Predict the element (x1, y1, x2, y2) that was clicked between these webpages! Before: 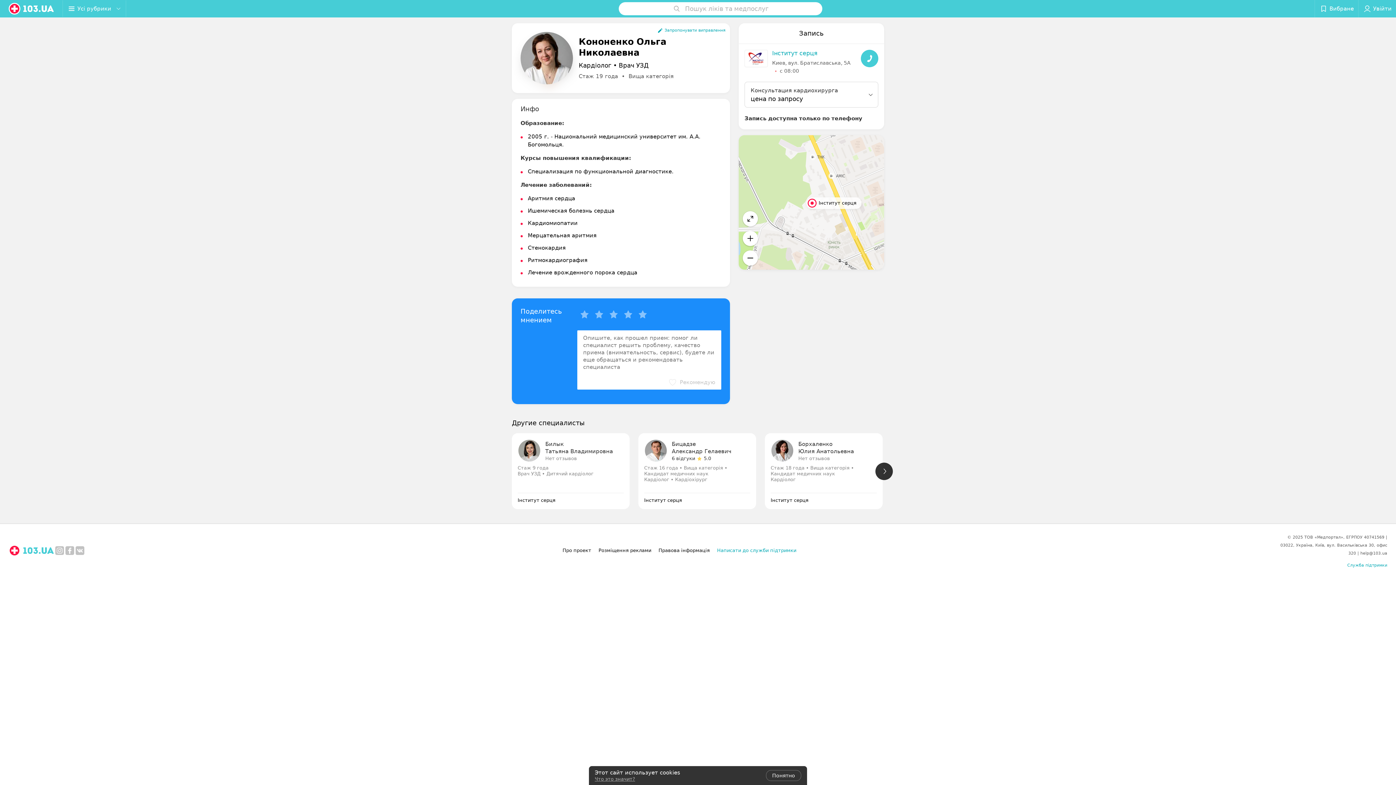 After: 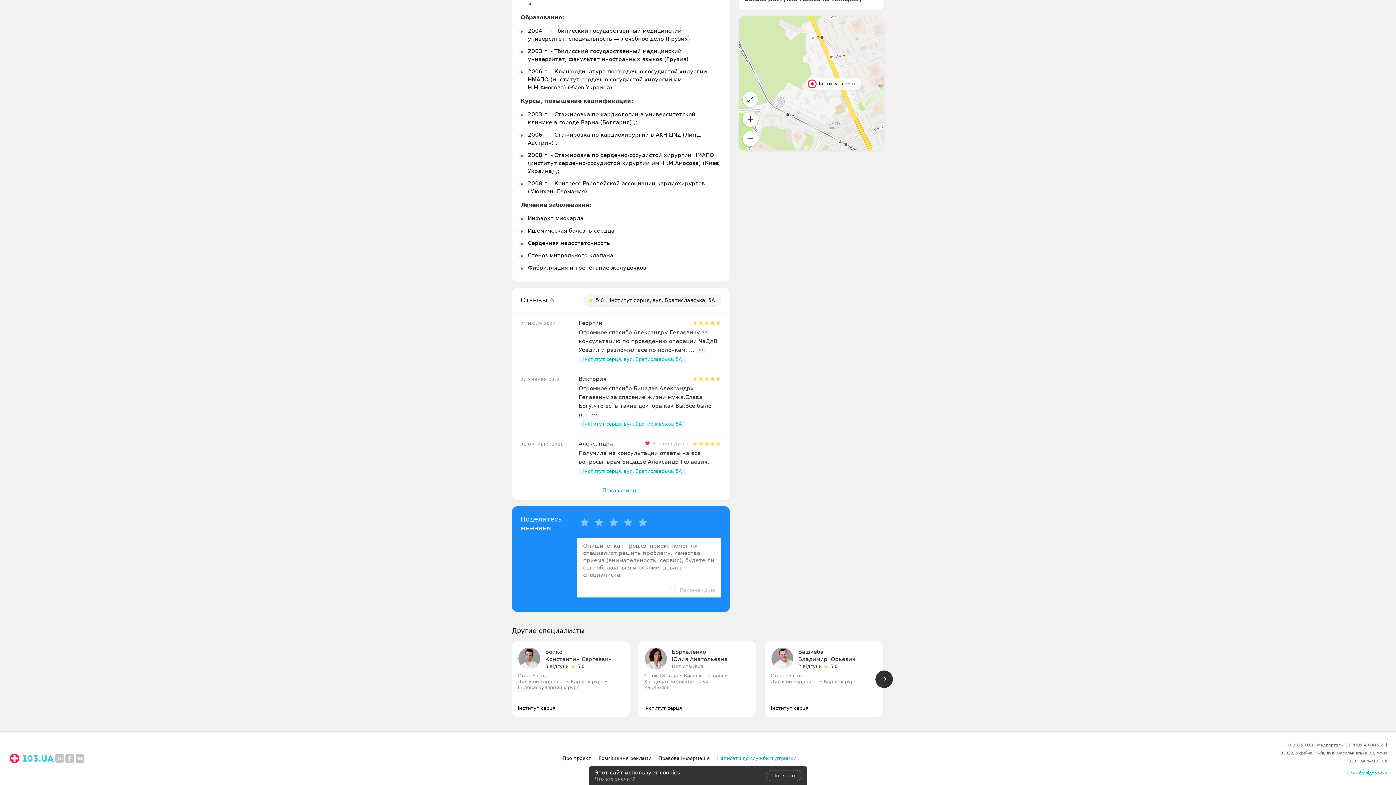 Action: bbox: (672, 455, 695, 462) label: 6 відгуки